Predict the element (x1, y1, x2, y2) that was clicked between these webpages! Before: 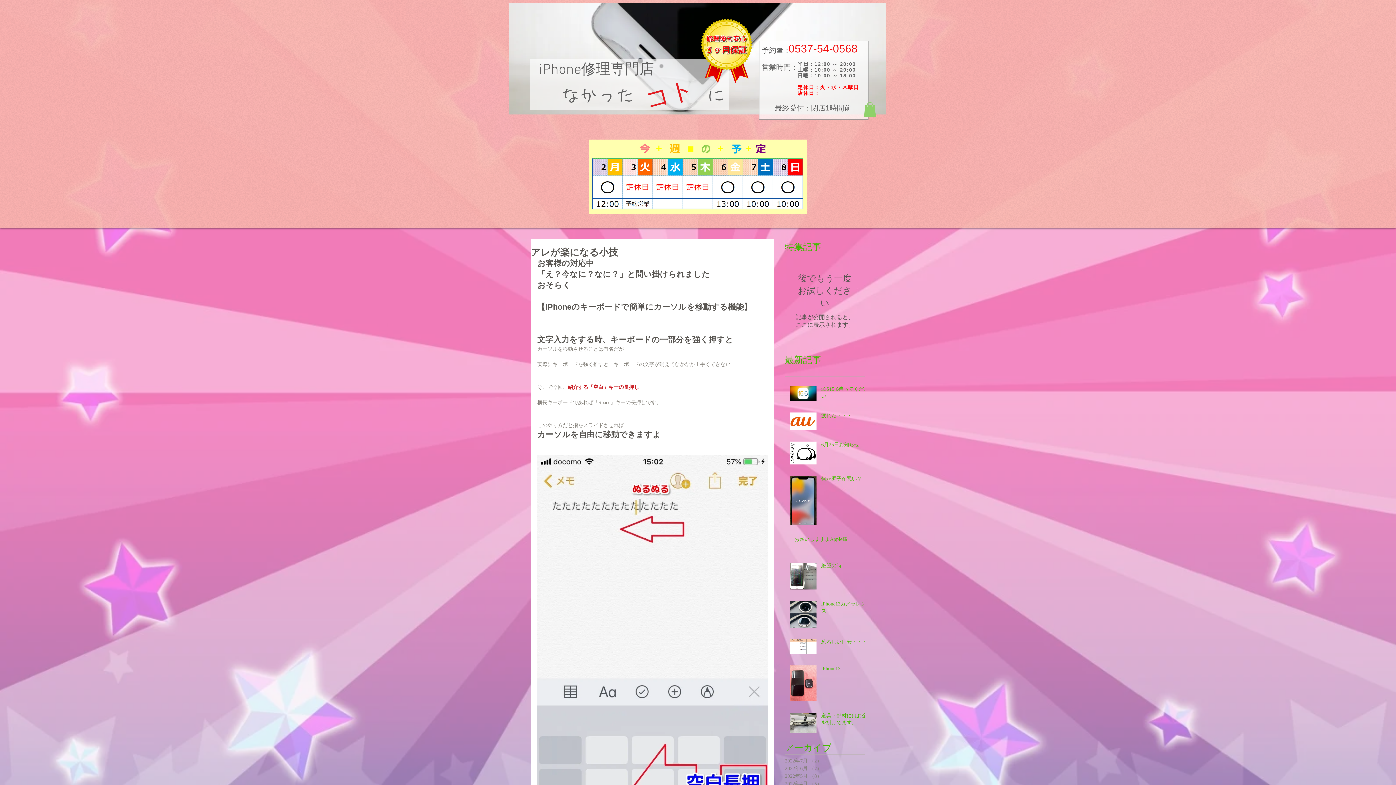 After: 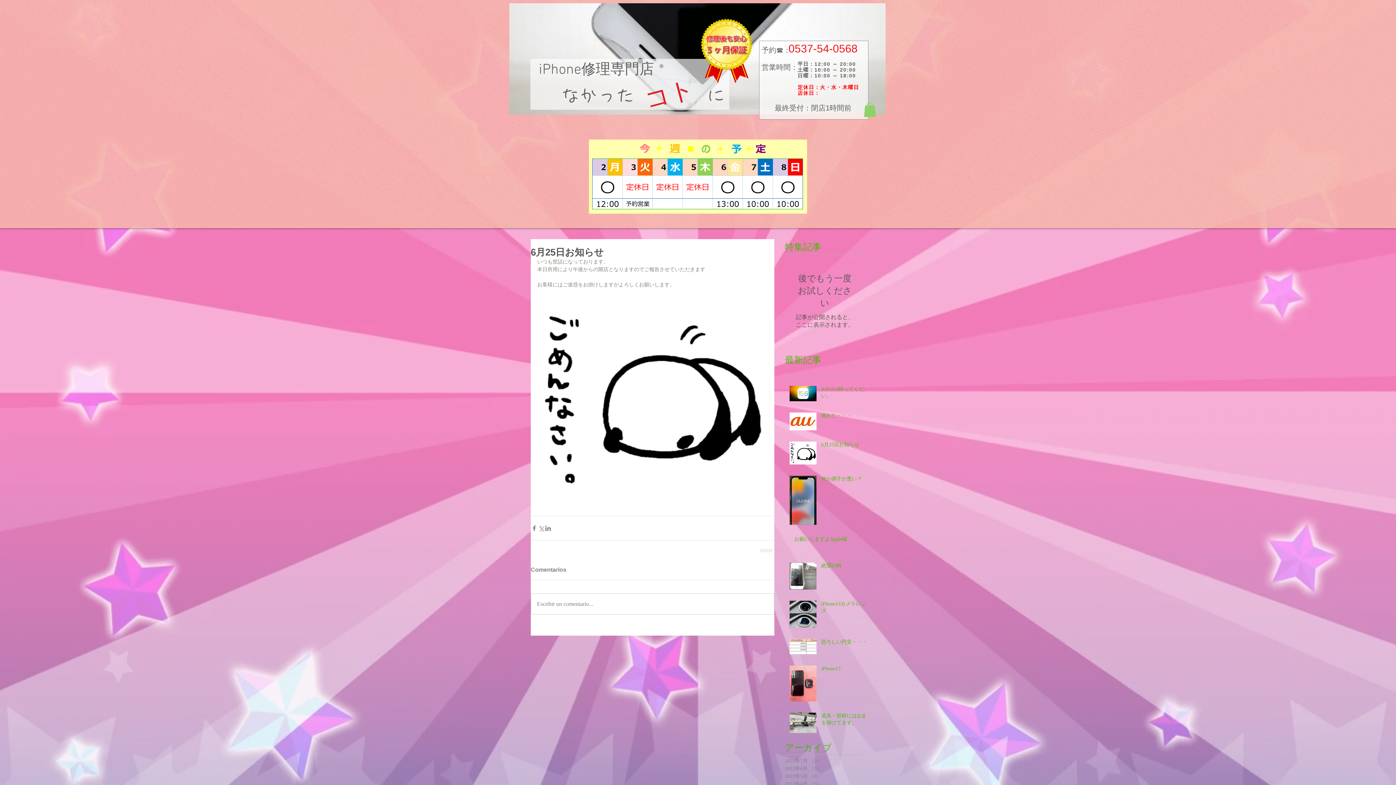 Action: label: 6月25日お知らせ bbox: (821, 441, 869, 451)